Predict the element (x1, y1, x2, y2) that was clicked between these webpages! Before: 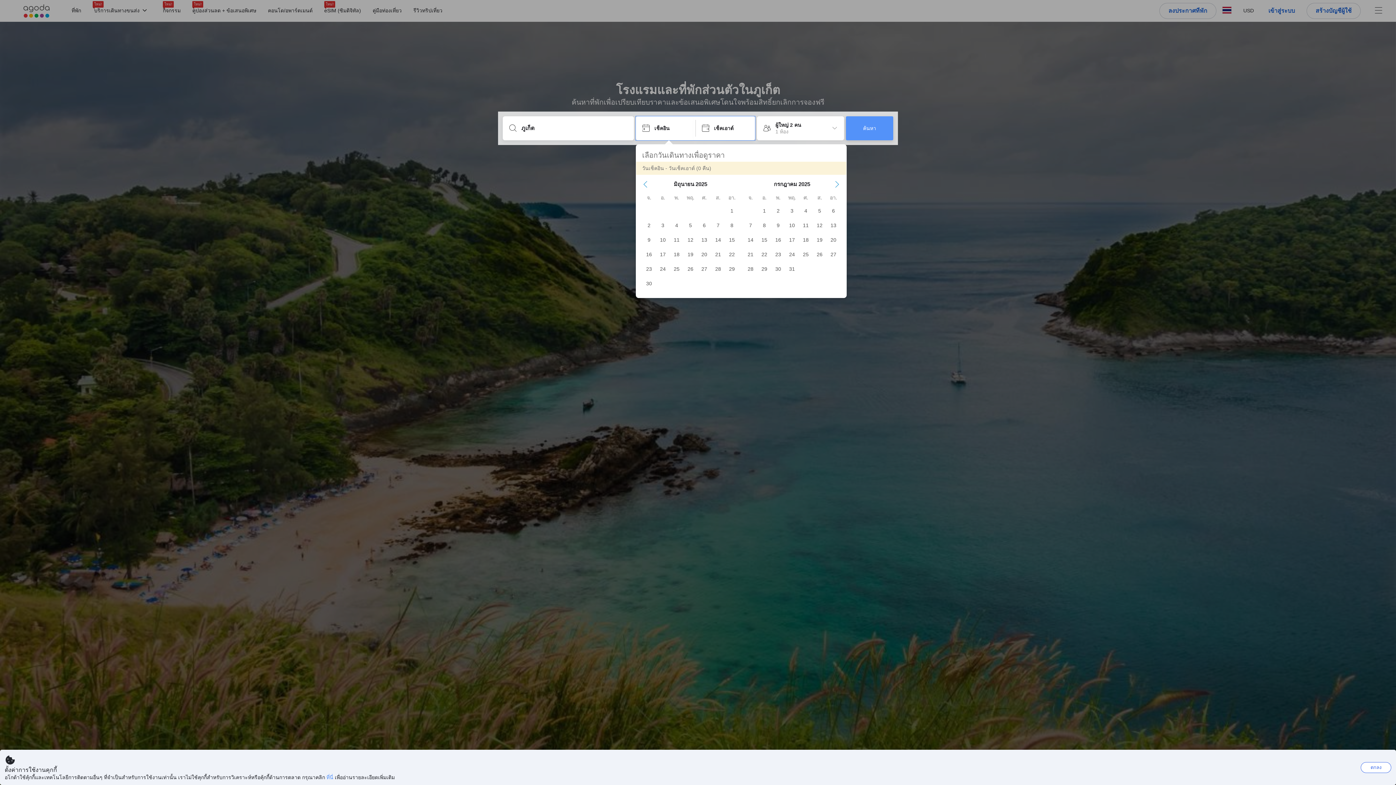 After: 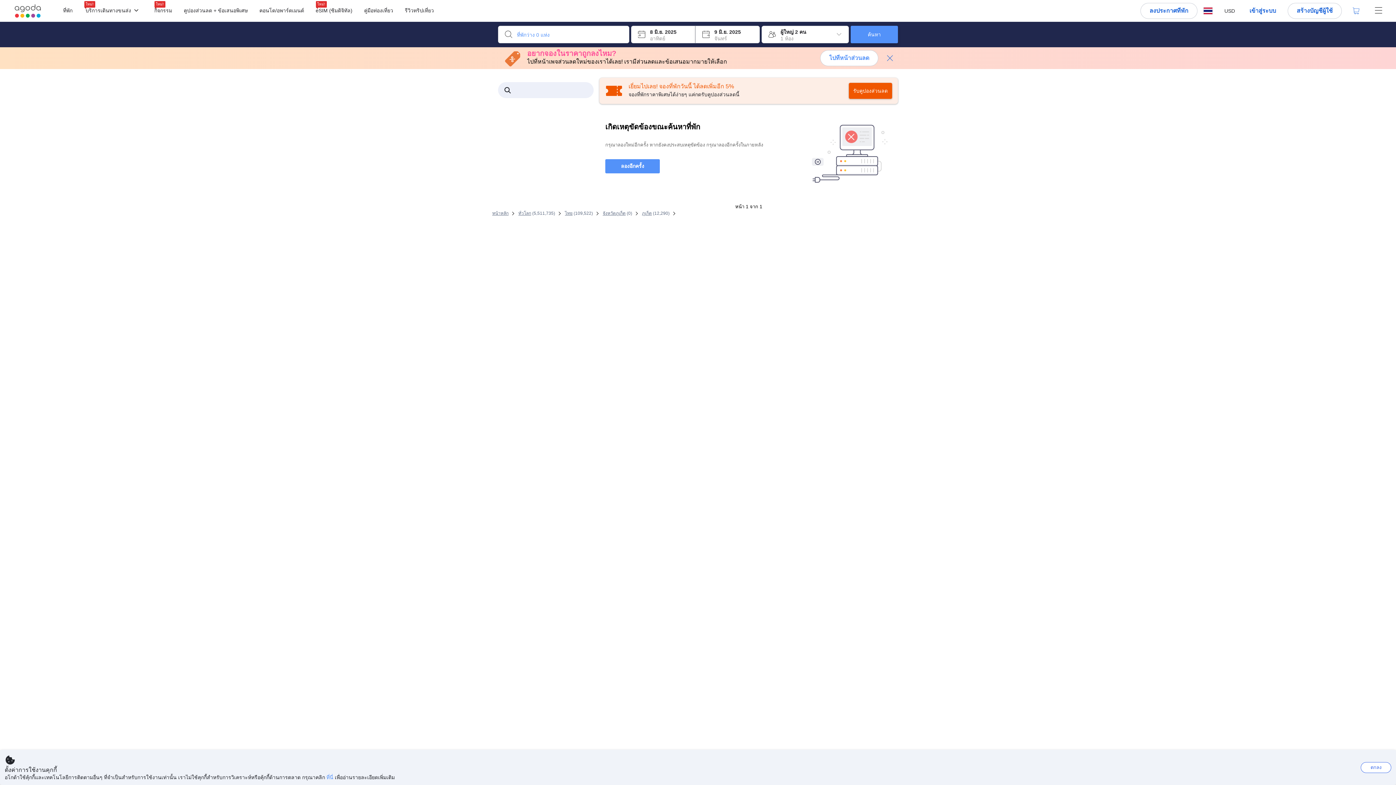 Action: label: ค้นหา bbox: (846, 116, 893, 140)